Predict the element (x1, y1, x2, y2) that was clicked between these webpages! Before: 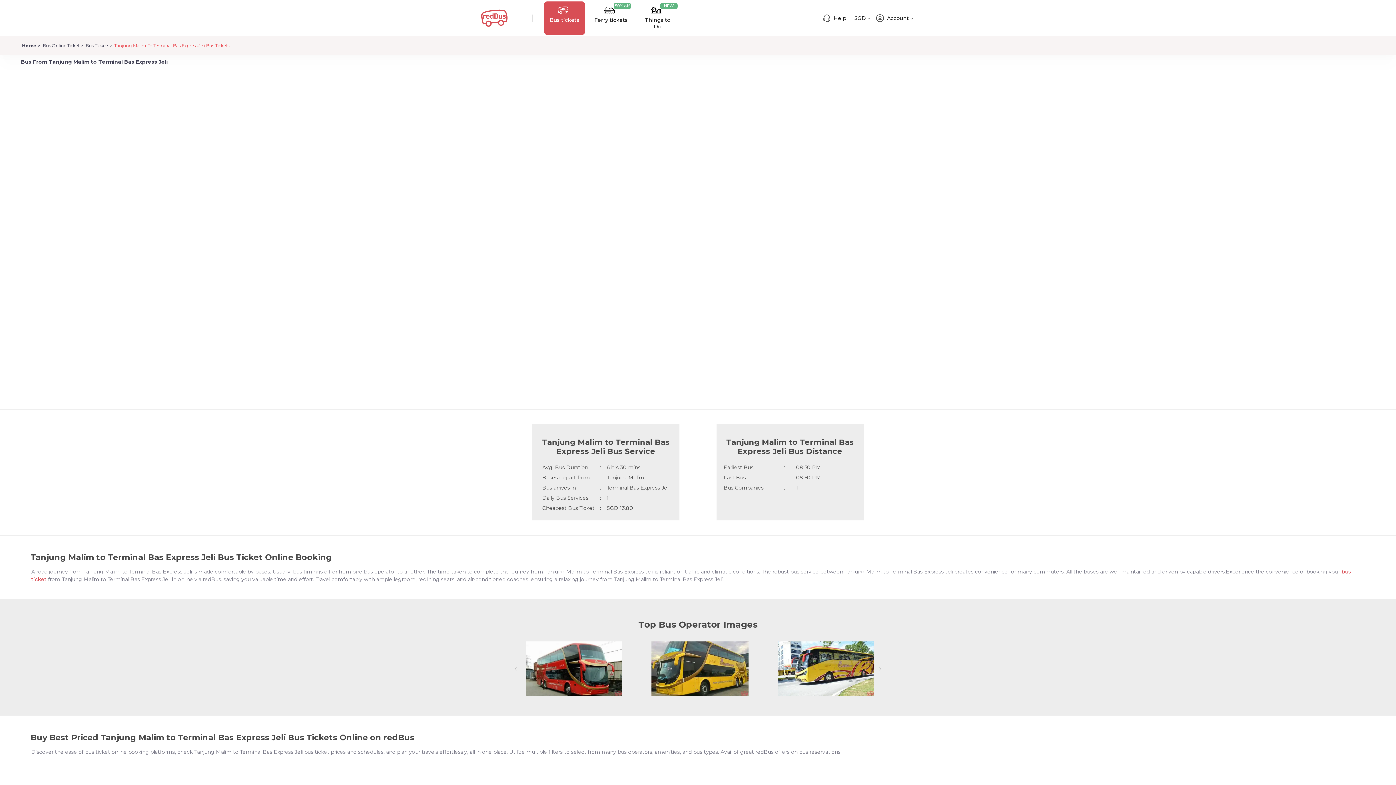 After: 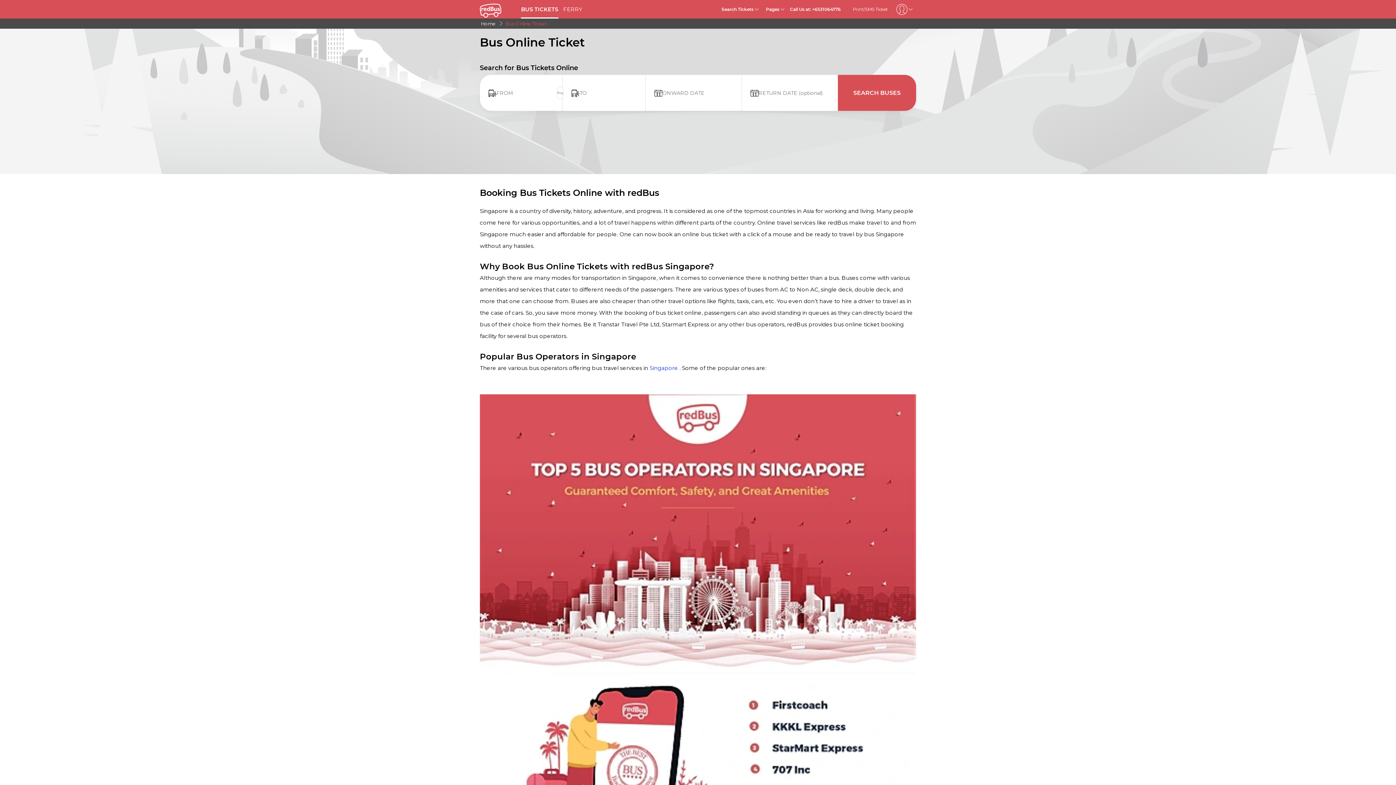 Action: label: Bus Online Ticket  bbox: (41, 42, 83, 48)